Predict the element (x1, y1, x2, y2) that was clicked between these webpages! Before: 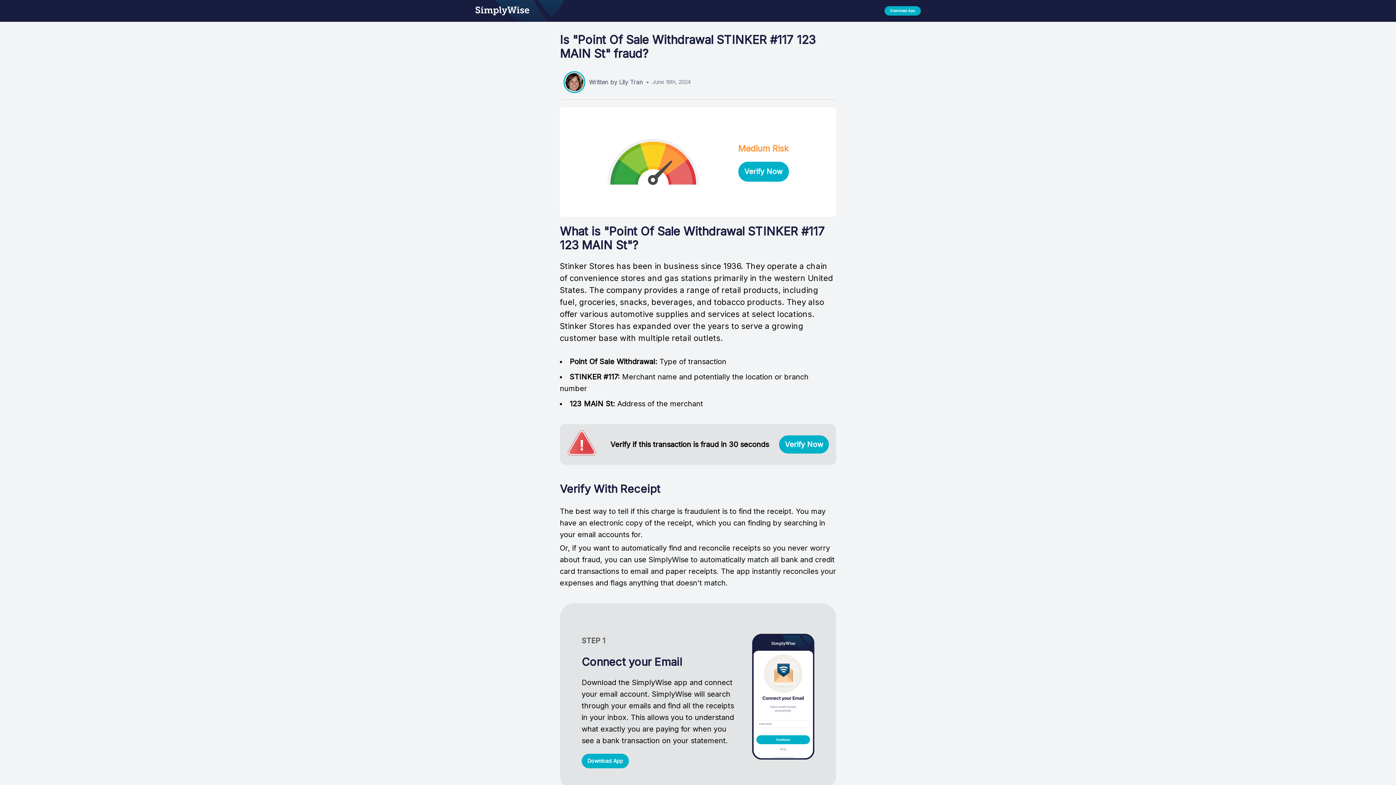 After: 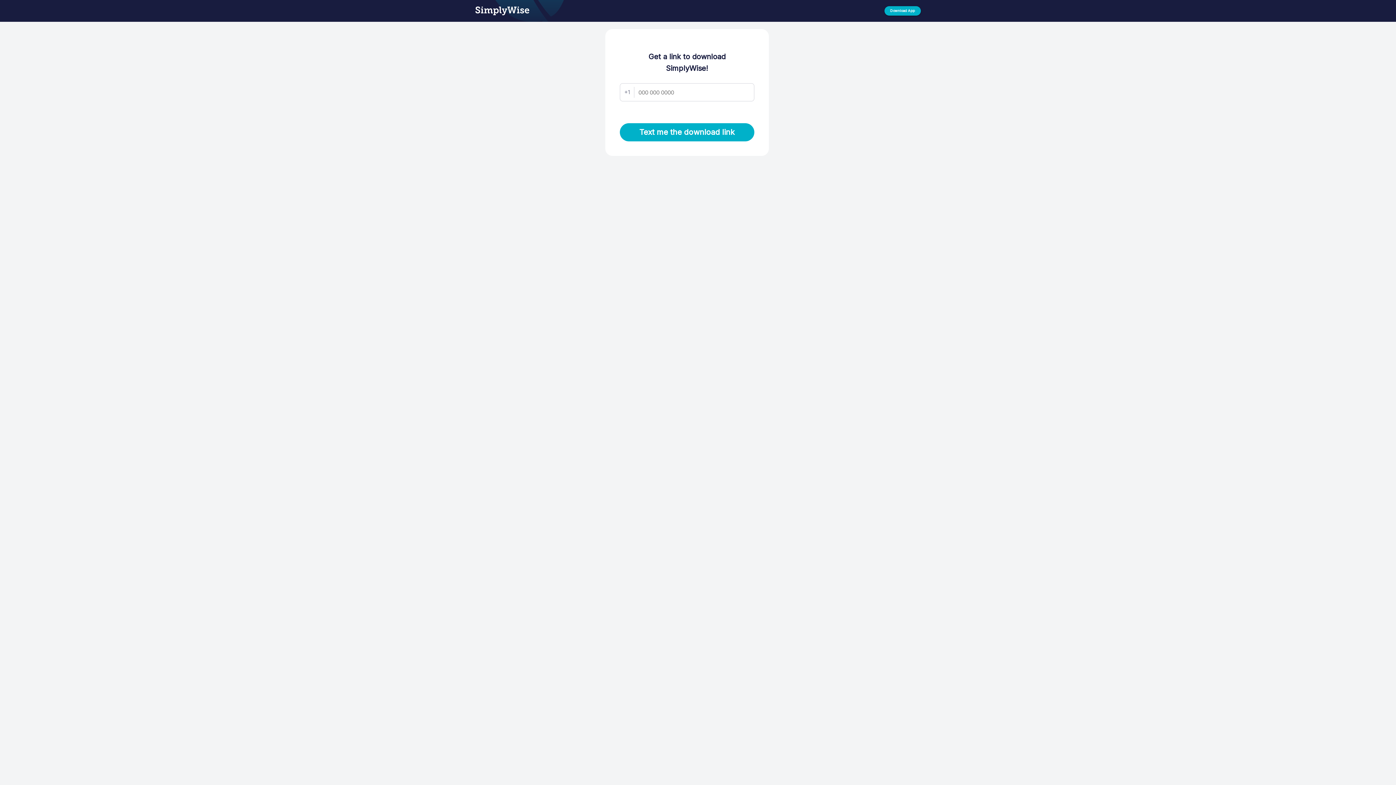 Action: label: Verify Now bbox: (738, 161, 788, 181)